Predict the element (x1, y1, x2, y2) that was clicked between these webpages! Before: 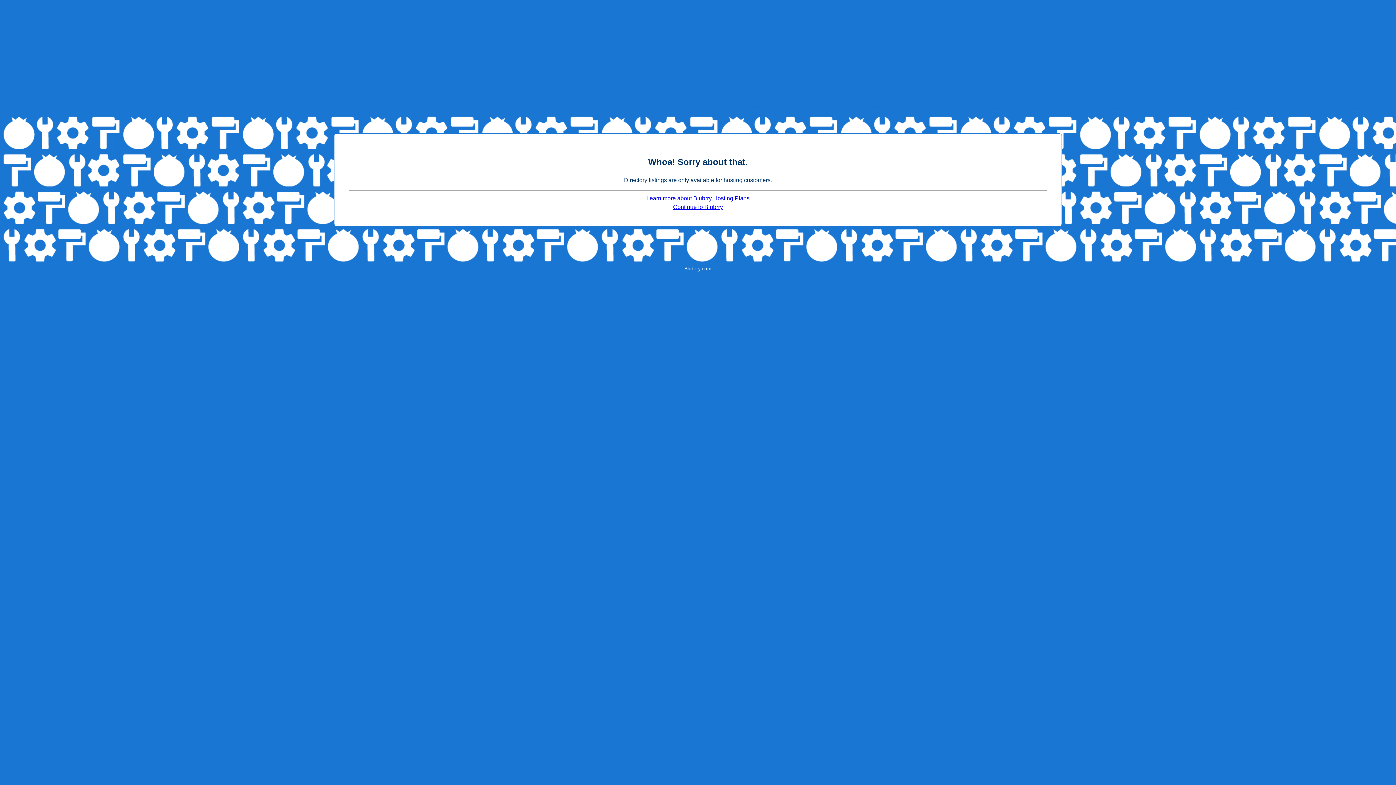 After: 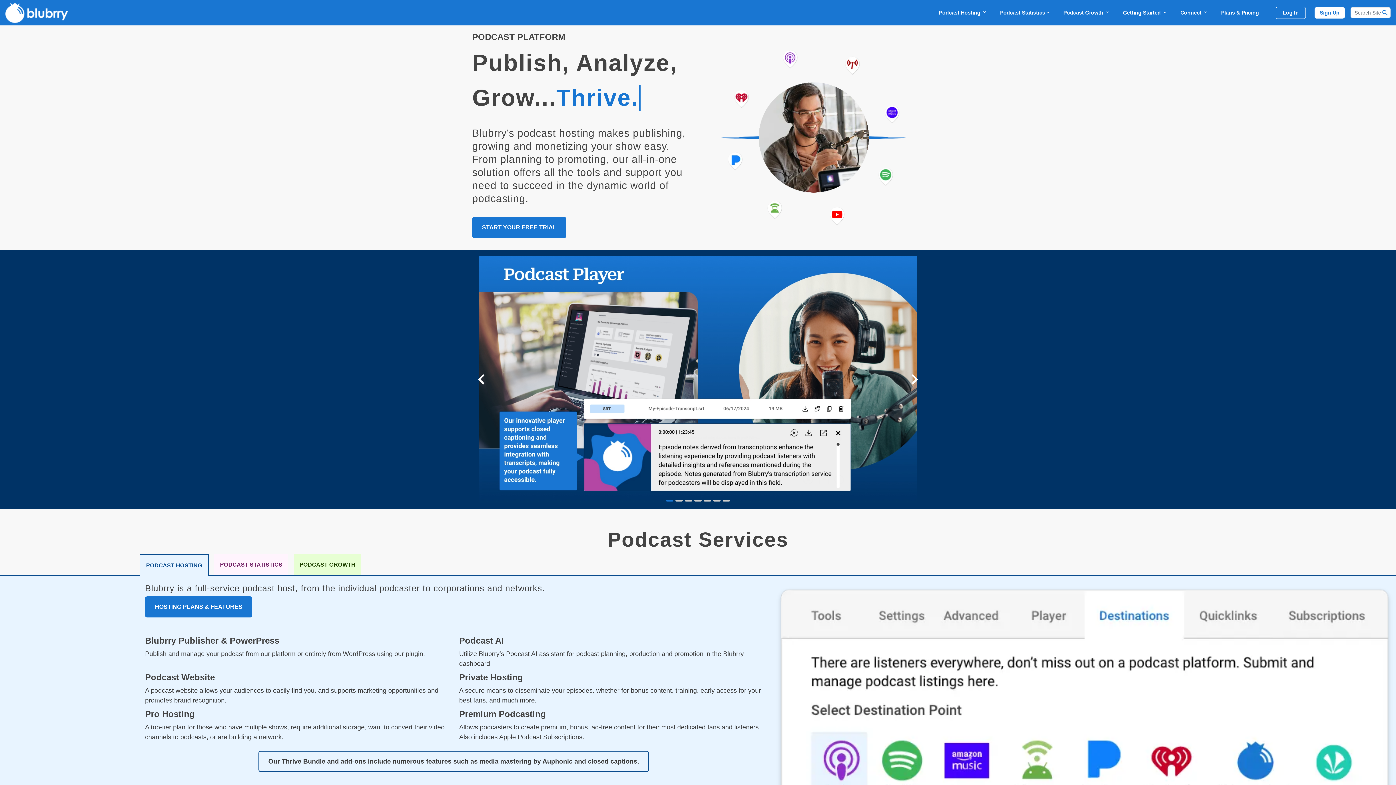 Action: bbox: (684, 266, 711, 271) label: Blubrry.com